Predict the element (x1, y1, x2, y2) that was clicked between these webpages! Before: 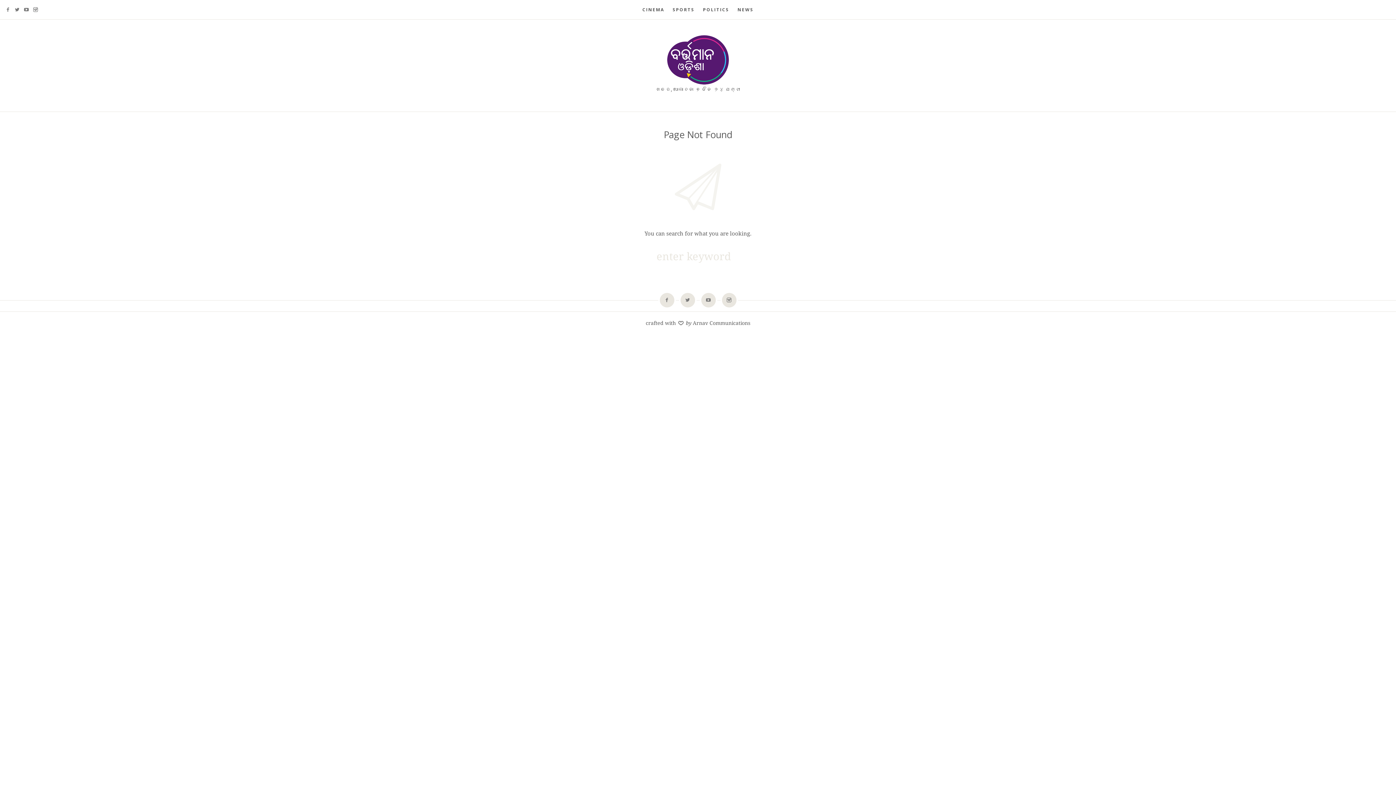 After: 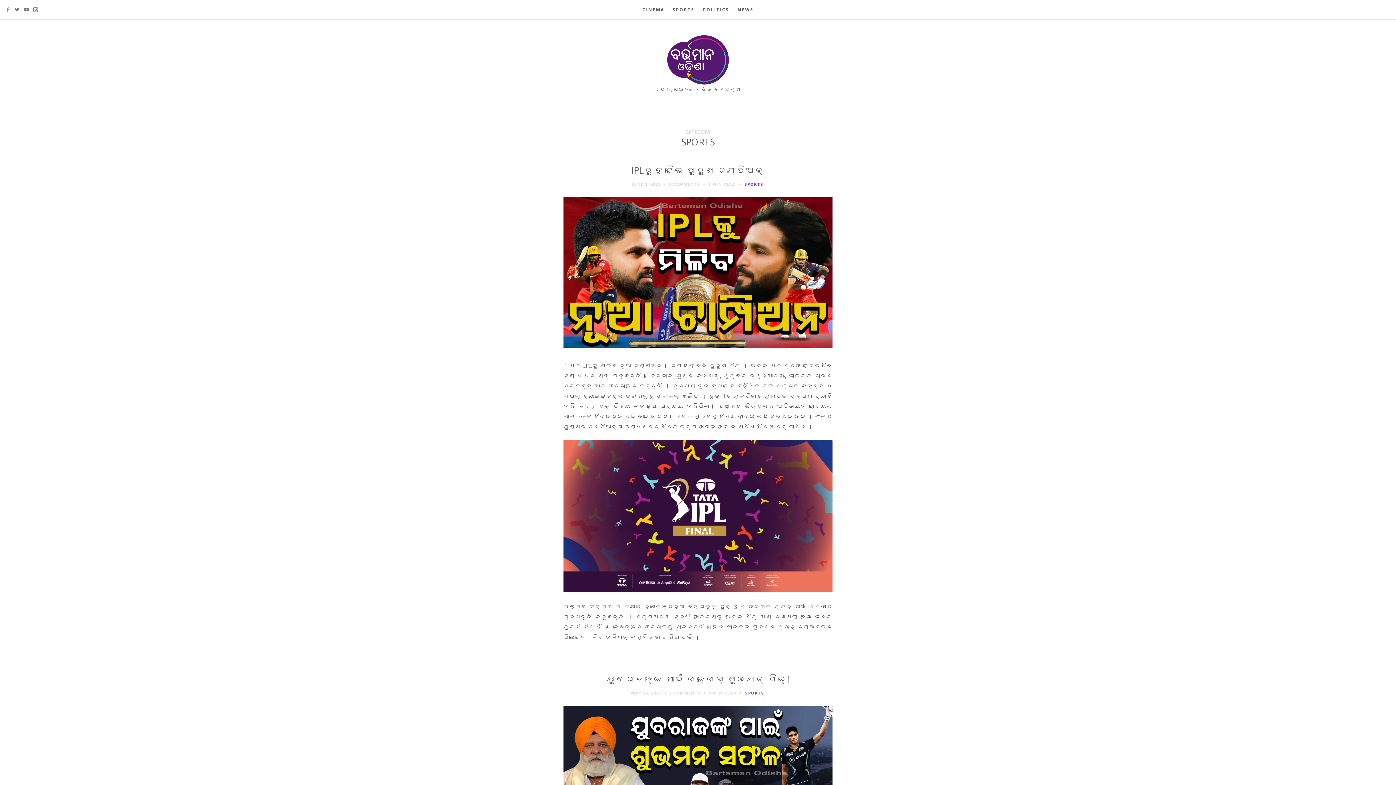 Action: bbox: (672, 0, 694, 19) label: SPORTS